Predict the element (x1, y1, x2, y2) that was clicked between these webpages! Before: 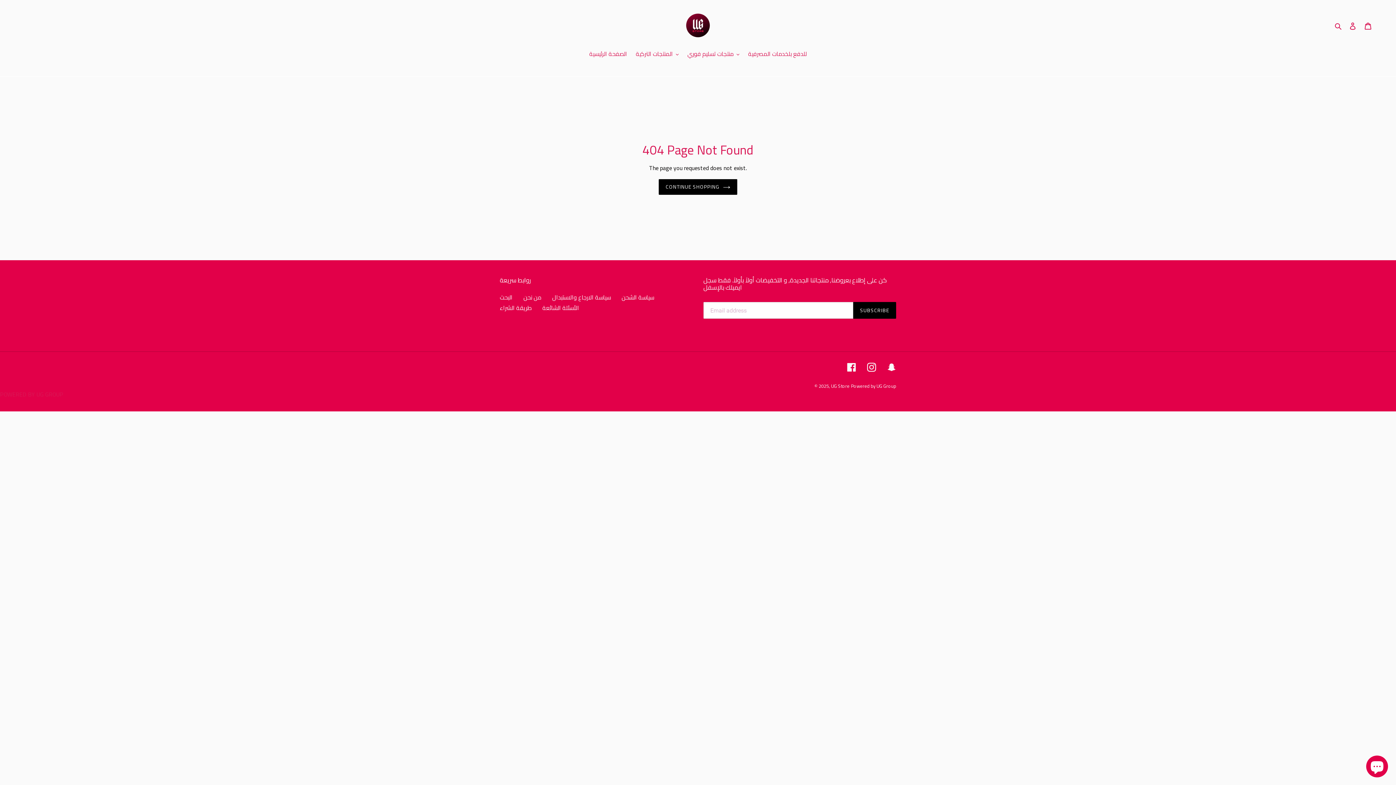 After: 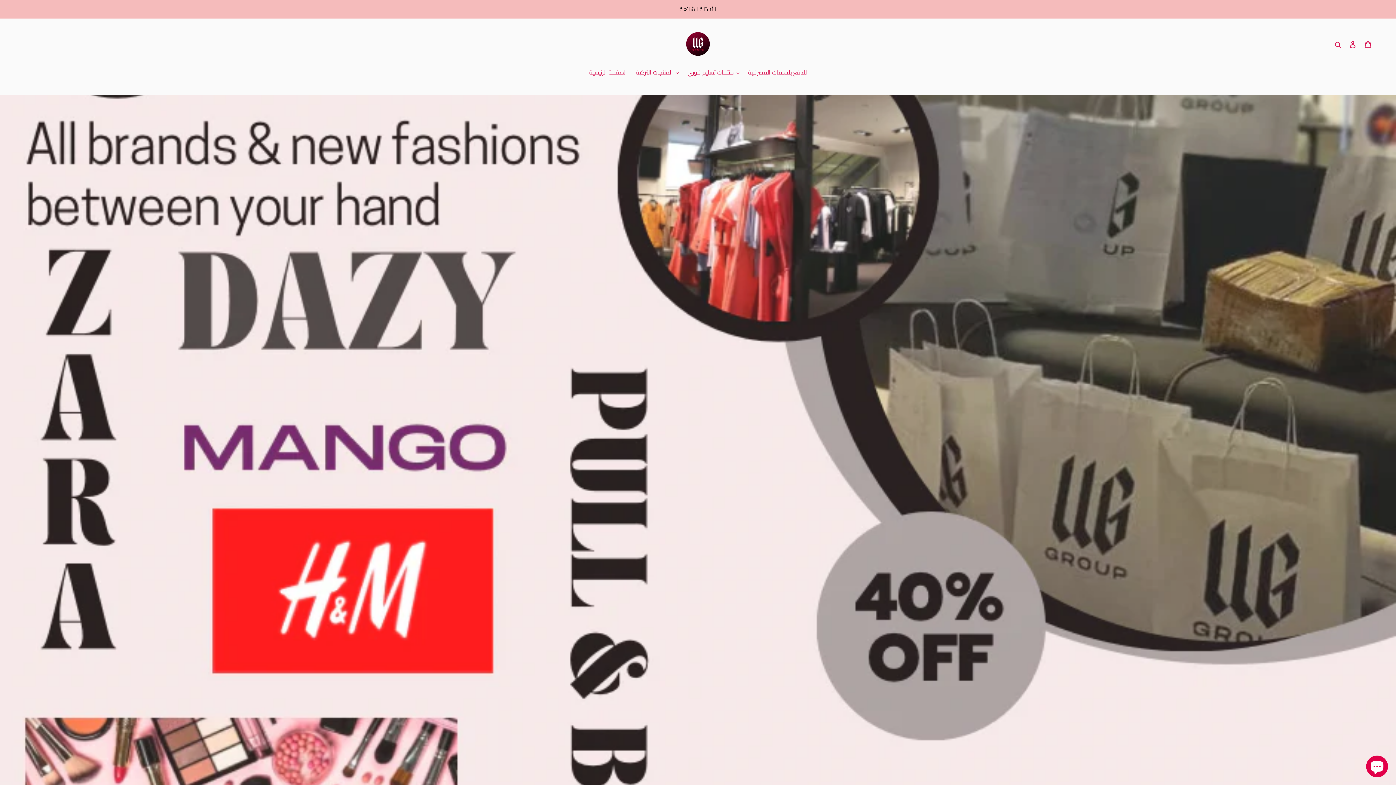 Action: bbox: (683, 10, 712, 40)